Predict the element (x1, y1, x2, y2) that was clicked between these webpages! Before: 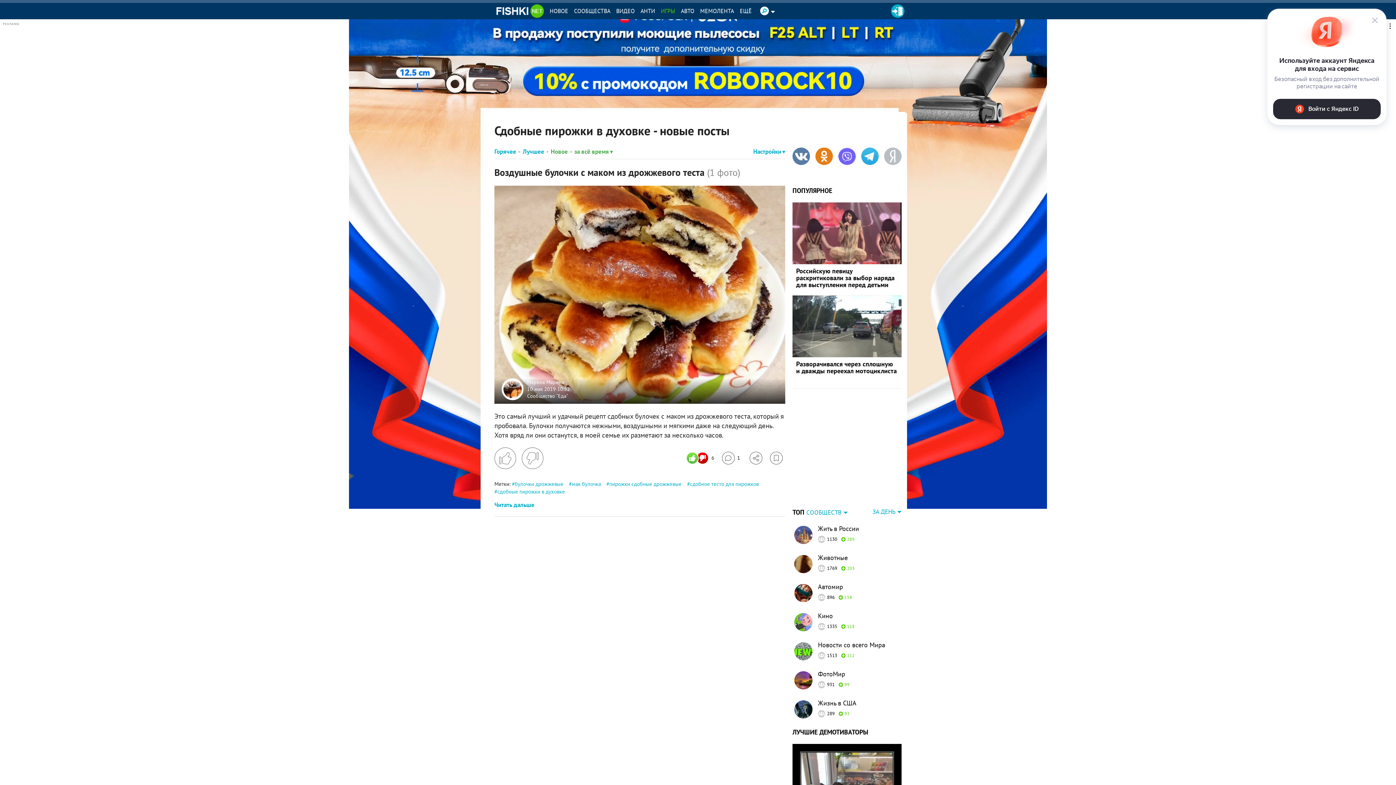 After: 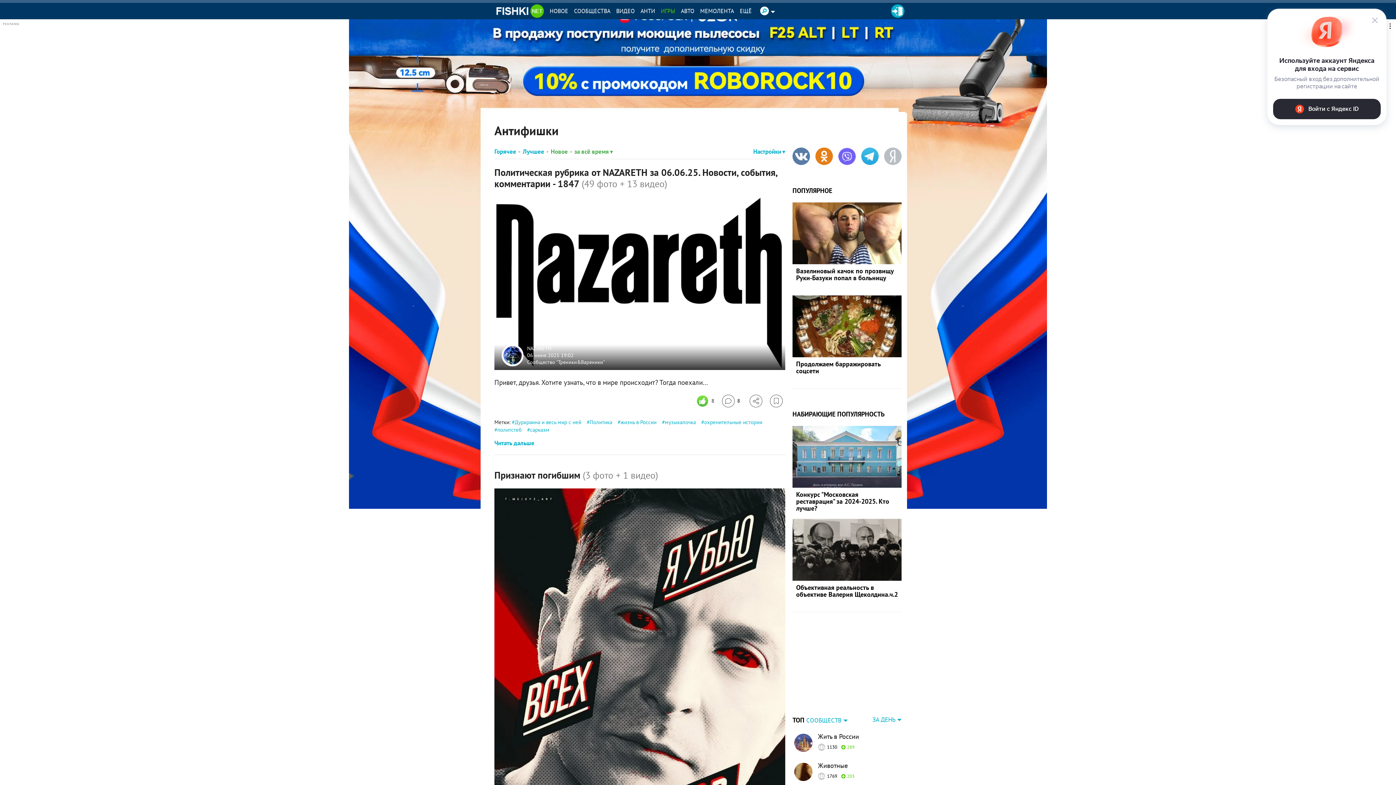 Action: bbox: (637, 2, 658, 19) label: АНТИ